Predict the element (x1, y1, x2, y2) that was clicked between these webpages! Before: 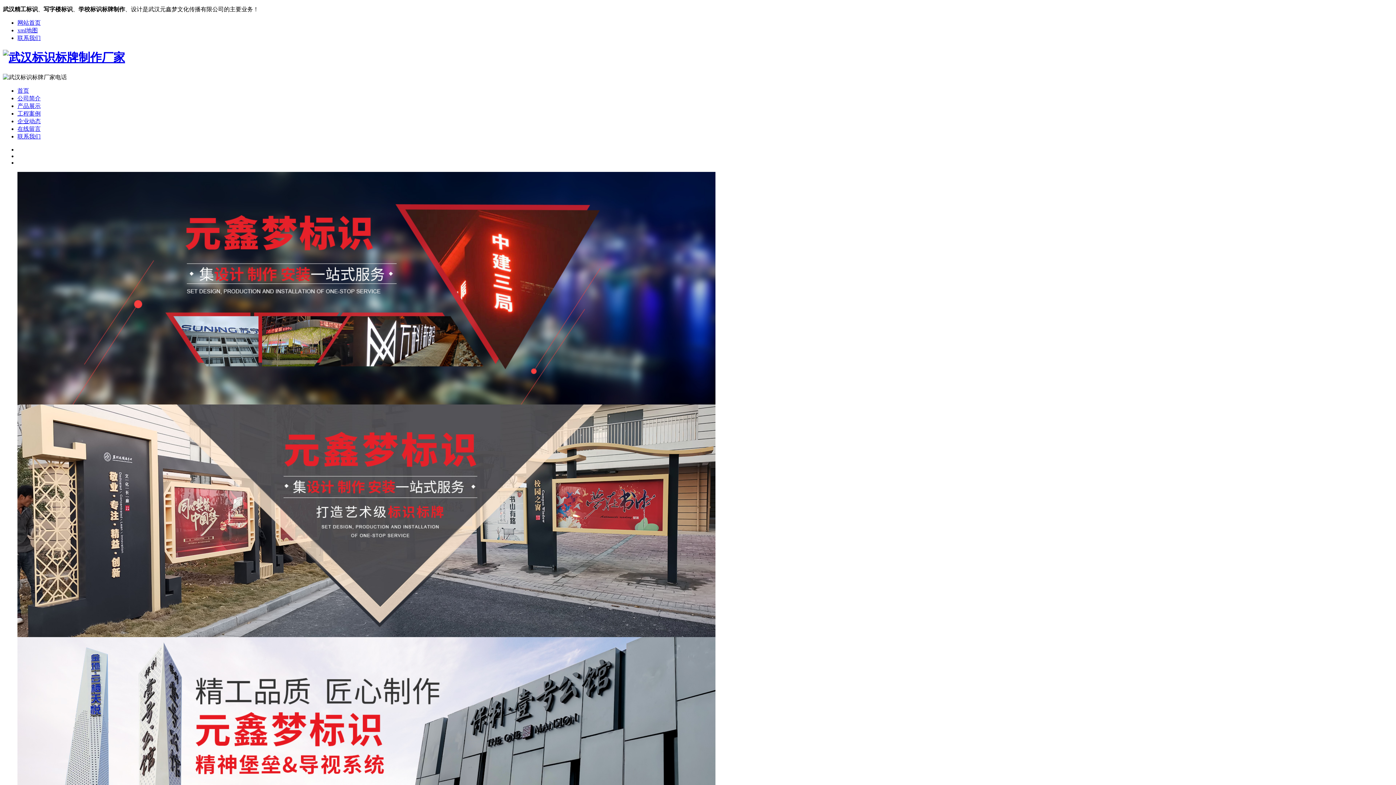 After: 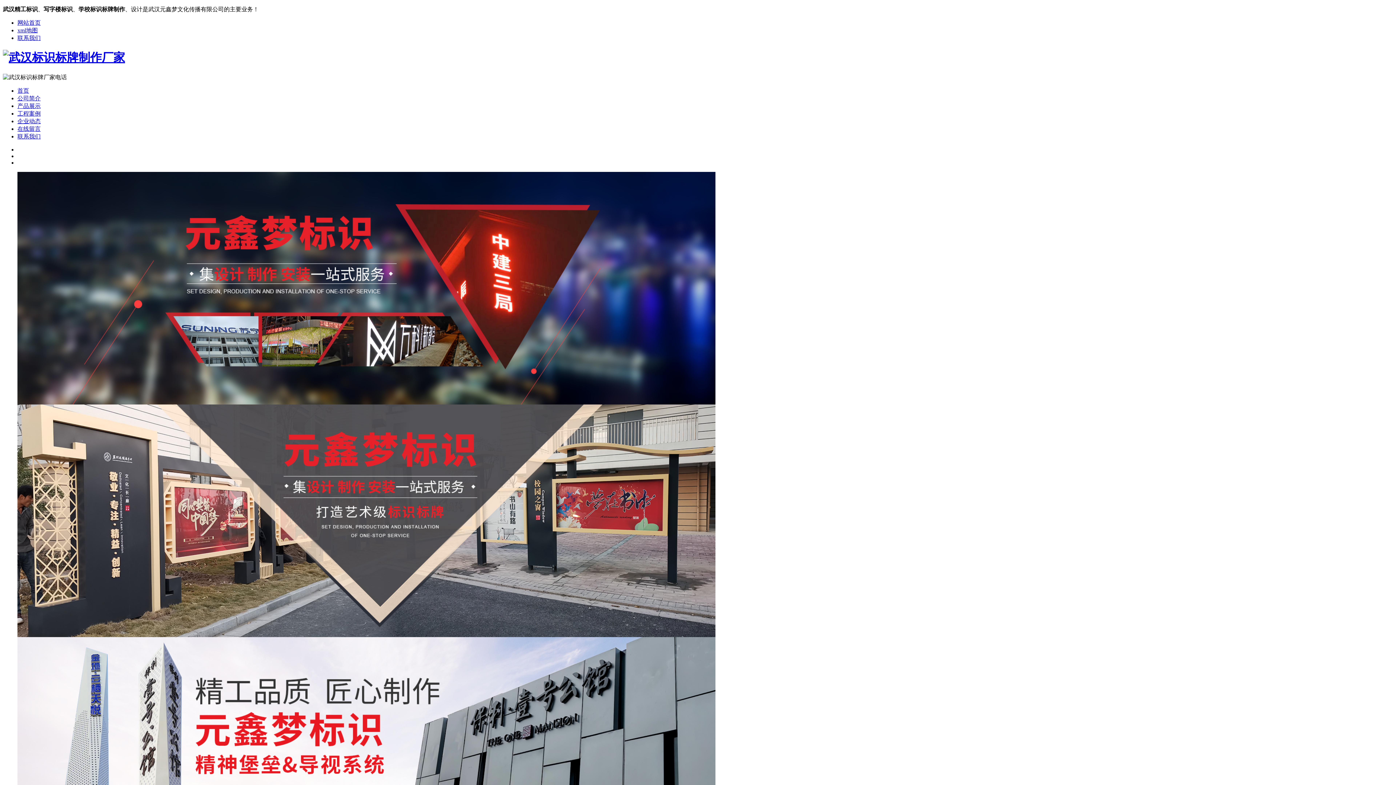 Action: label: 联系我们 bbox: (17, 133, 40, 139)